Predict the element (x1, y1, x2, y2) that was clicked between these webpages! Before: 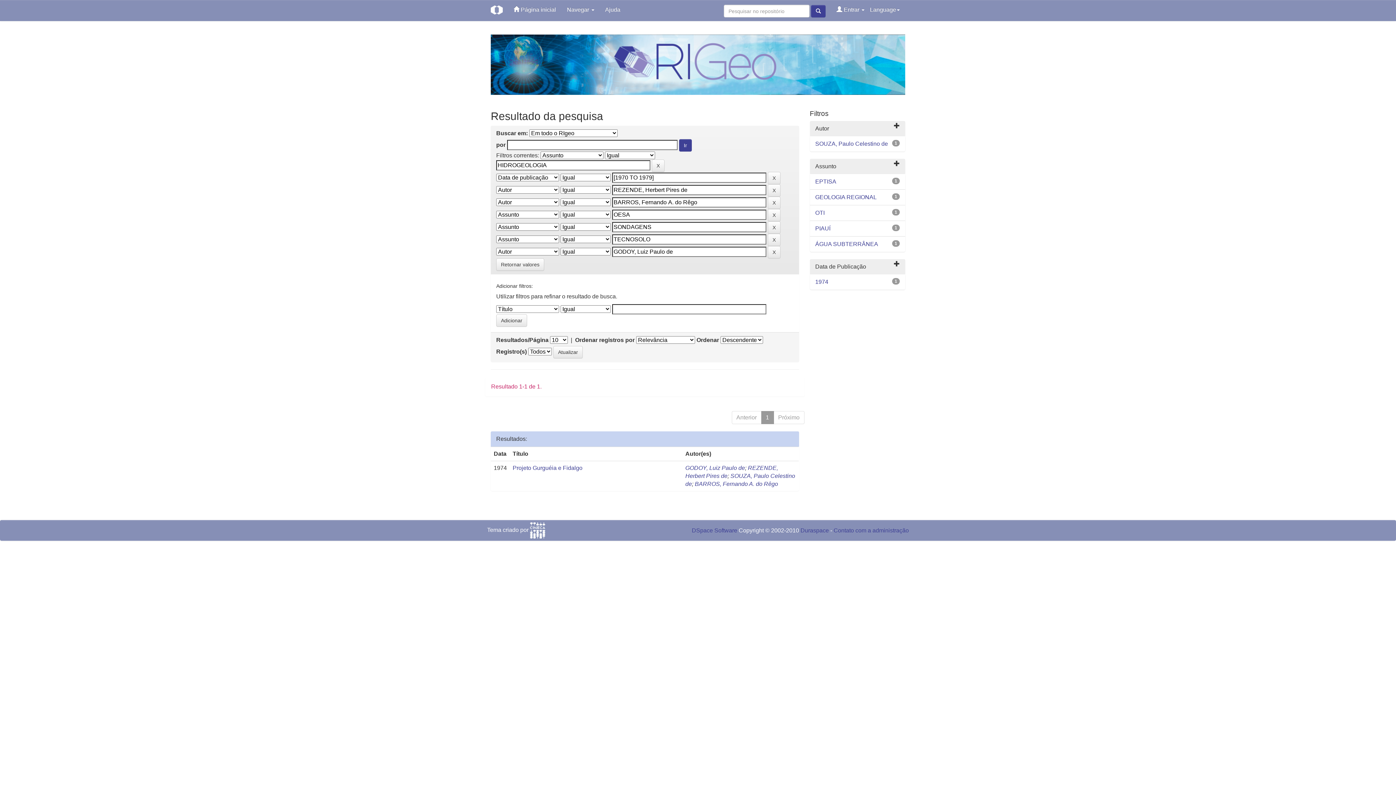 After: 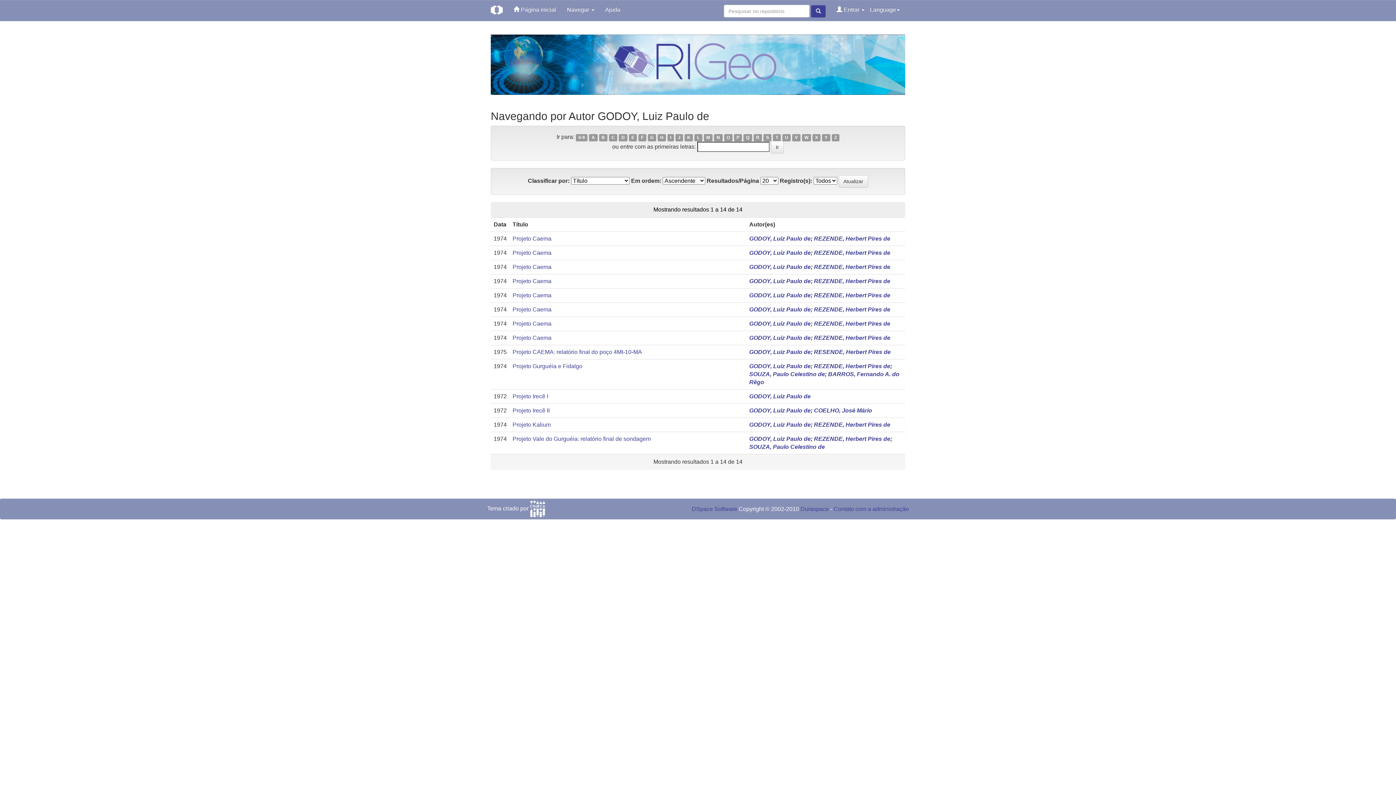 Action: label: GODOY, Luiz Paulo de bbox: (685, 465, 745, 471)